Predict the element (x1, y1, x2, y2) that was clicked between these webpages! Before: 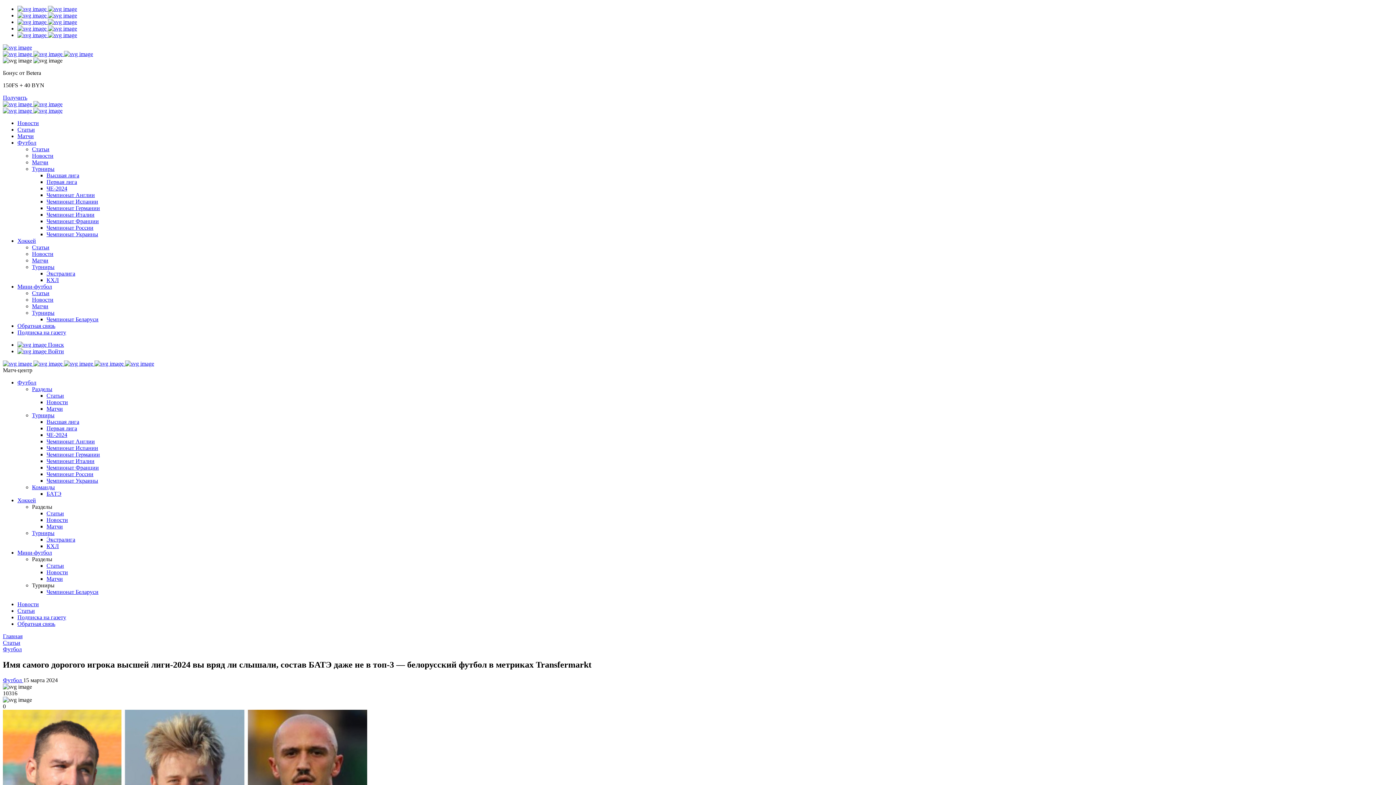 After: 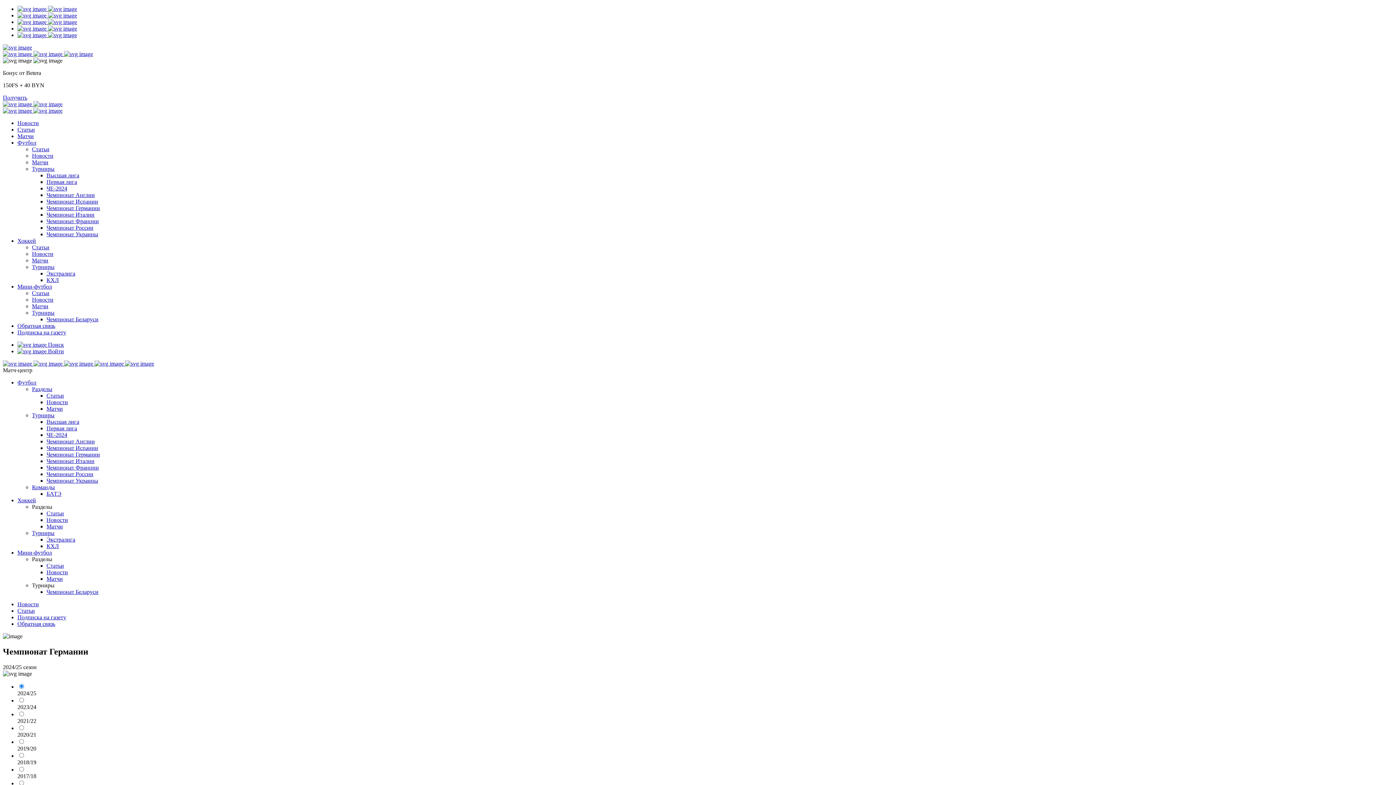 Action: bbox: (46, 205, 100, 211) label: Чемпионат Германии